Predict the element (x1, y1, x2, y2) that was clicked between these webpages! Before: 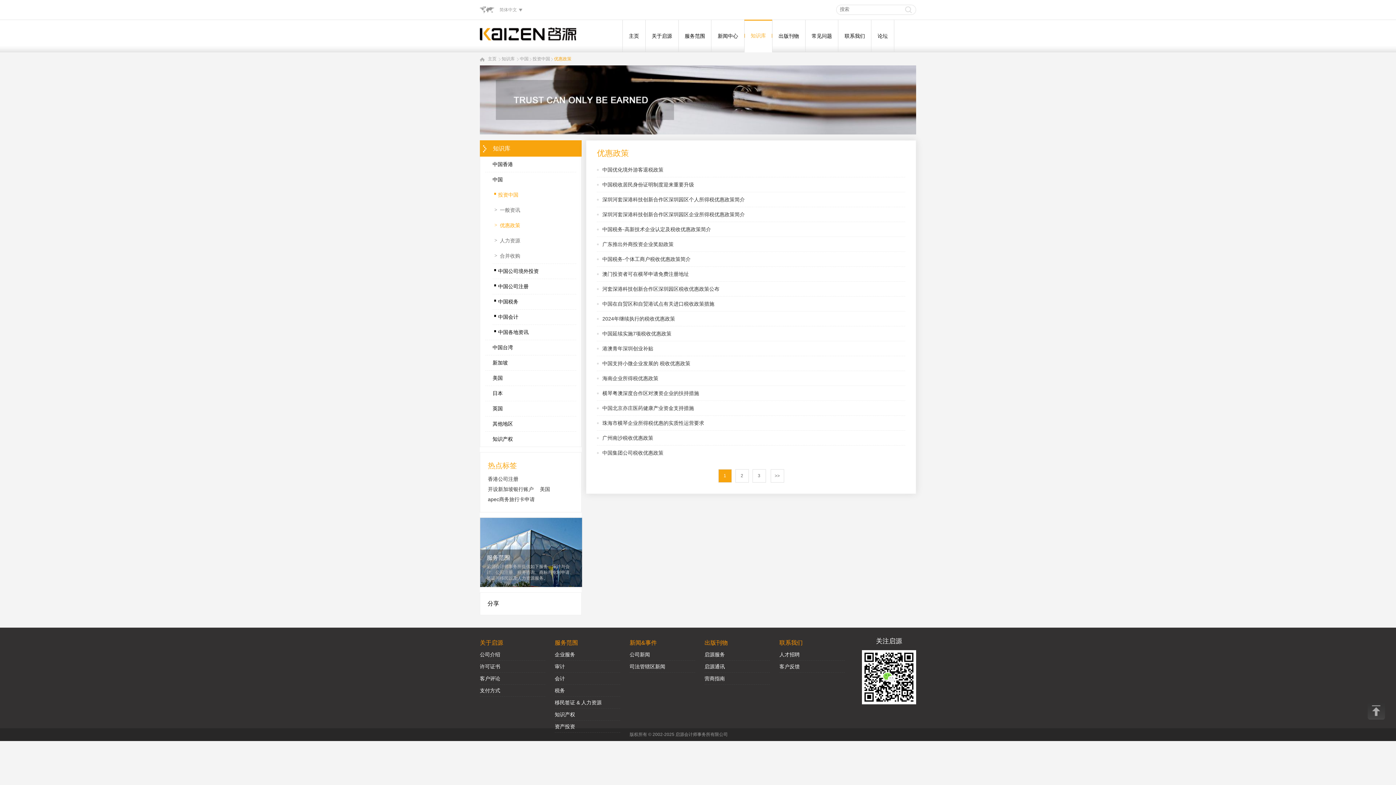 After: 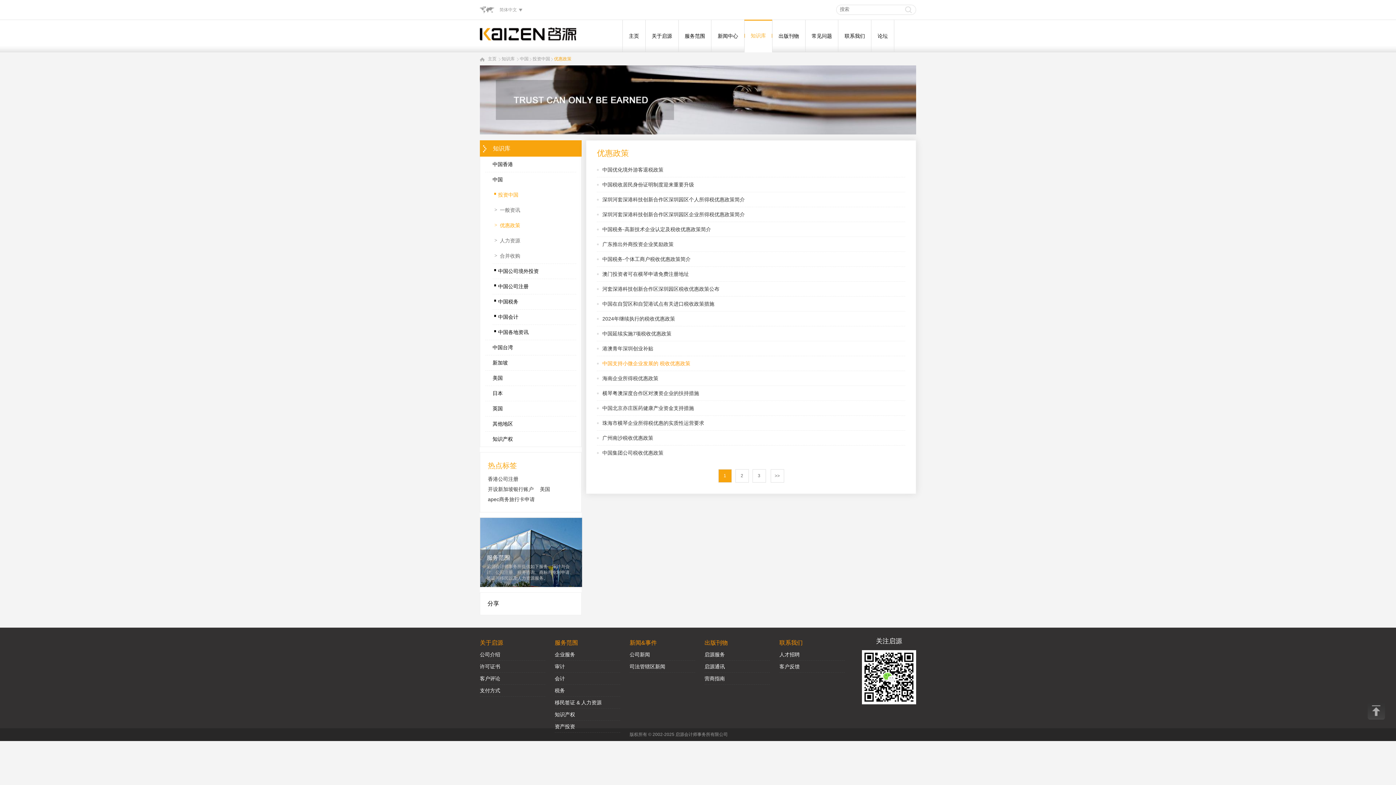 Action: bbox: (602, 356, 905, 370) label: 中国支持小微企业发展的 税收优惠政策